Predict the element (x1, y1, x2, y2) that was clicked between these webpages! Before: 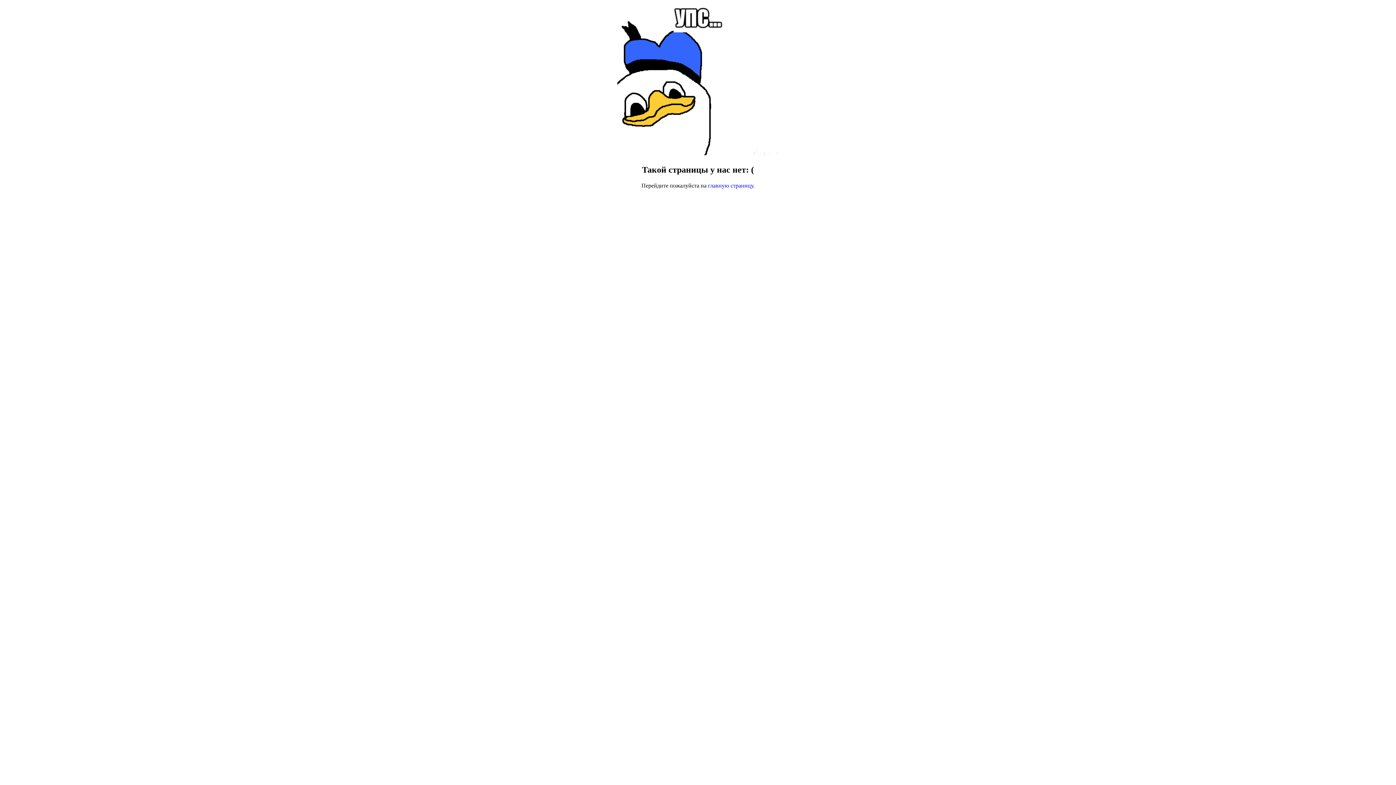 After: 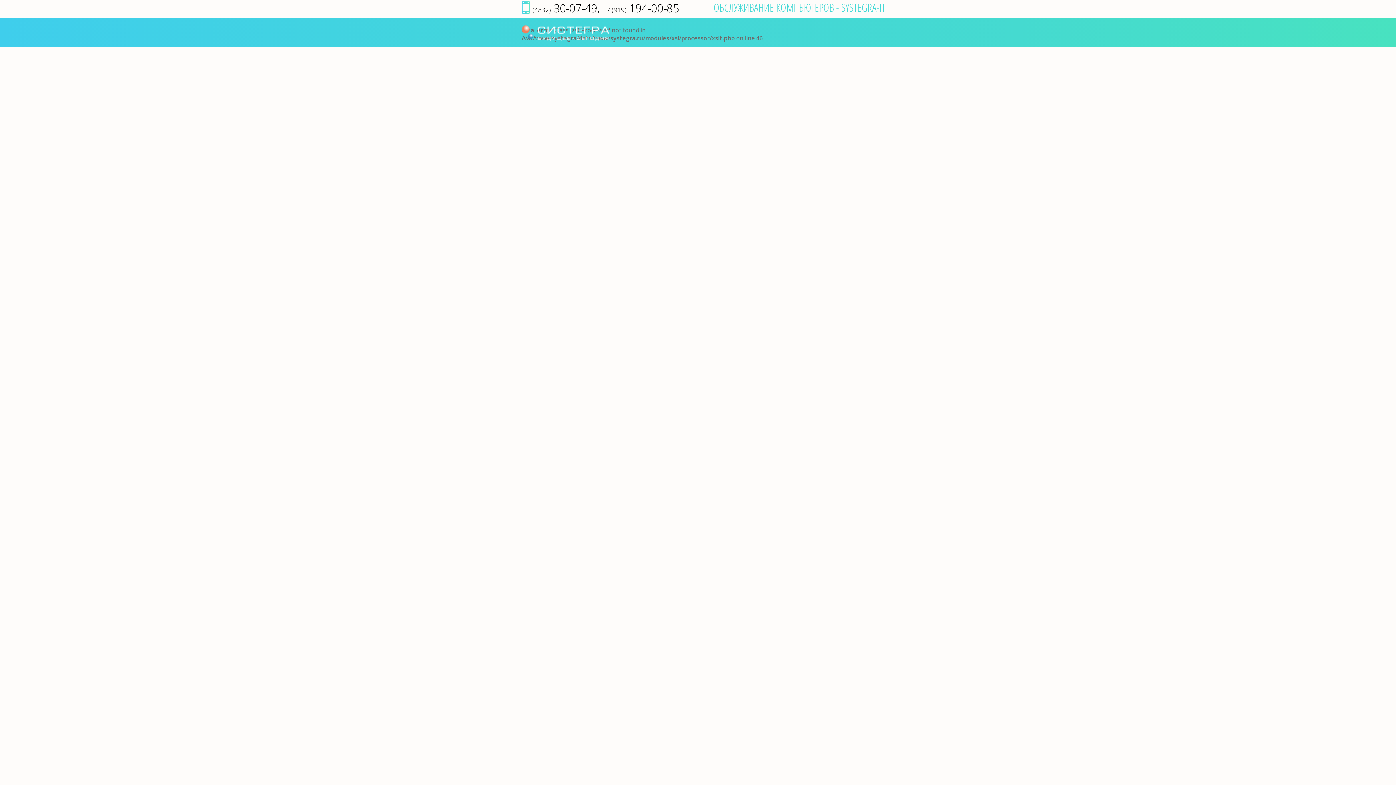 Action: label: главную страницу bbox: (708, 182, 753, 188)